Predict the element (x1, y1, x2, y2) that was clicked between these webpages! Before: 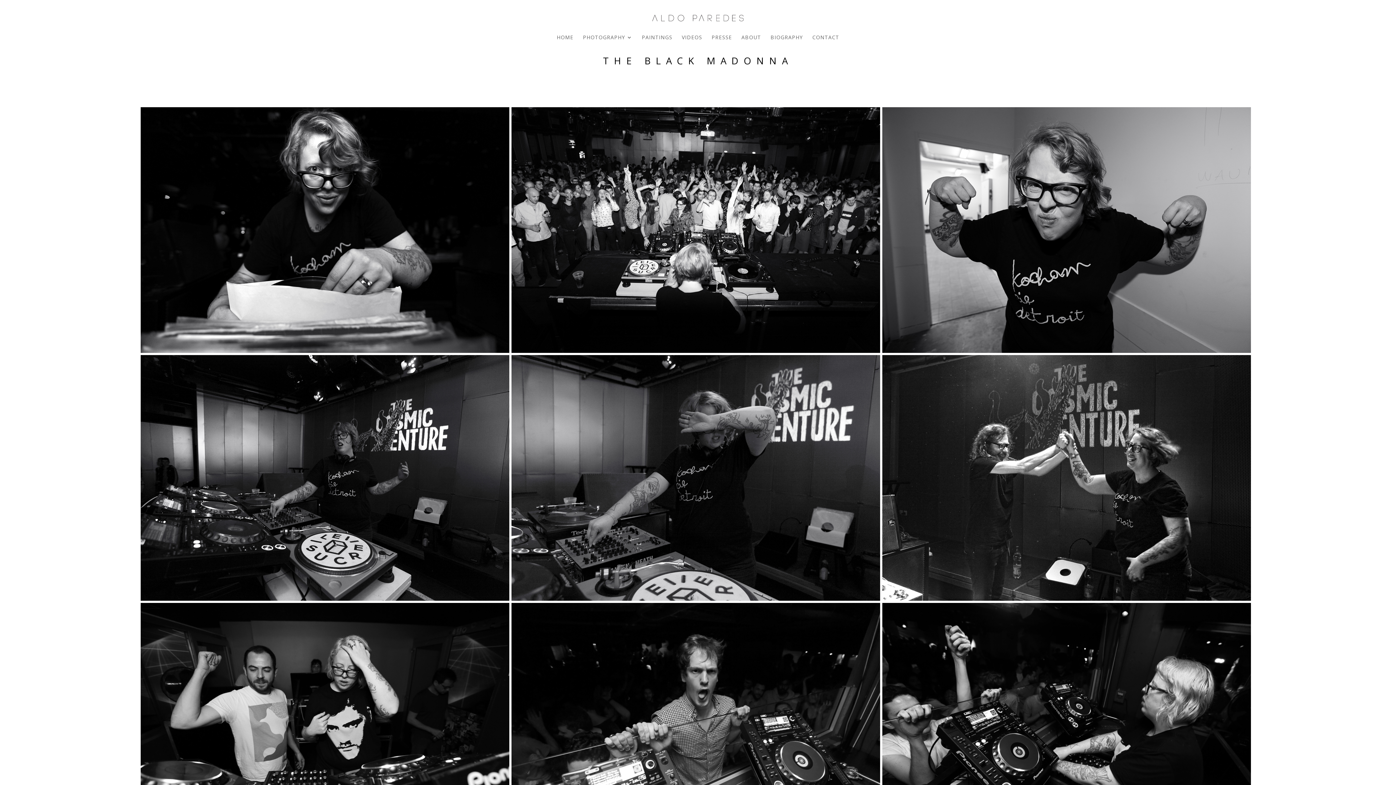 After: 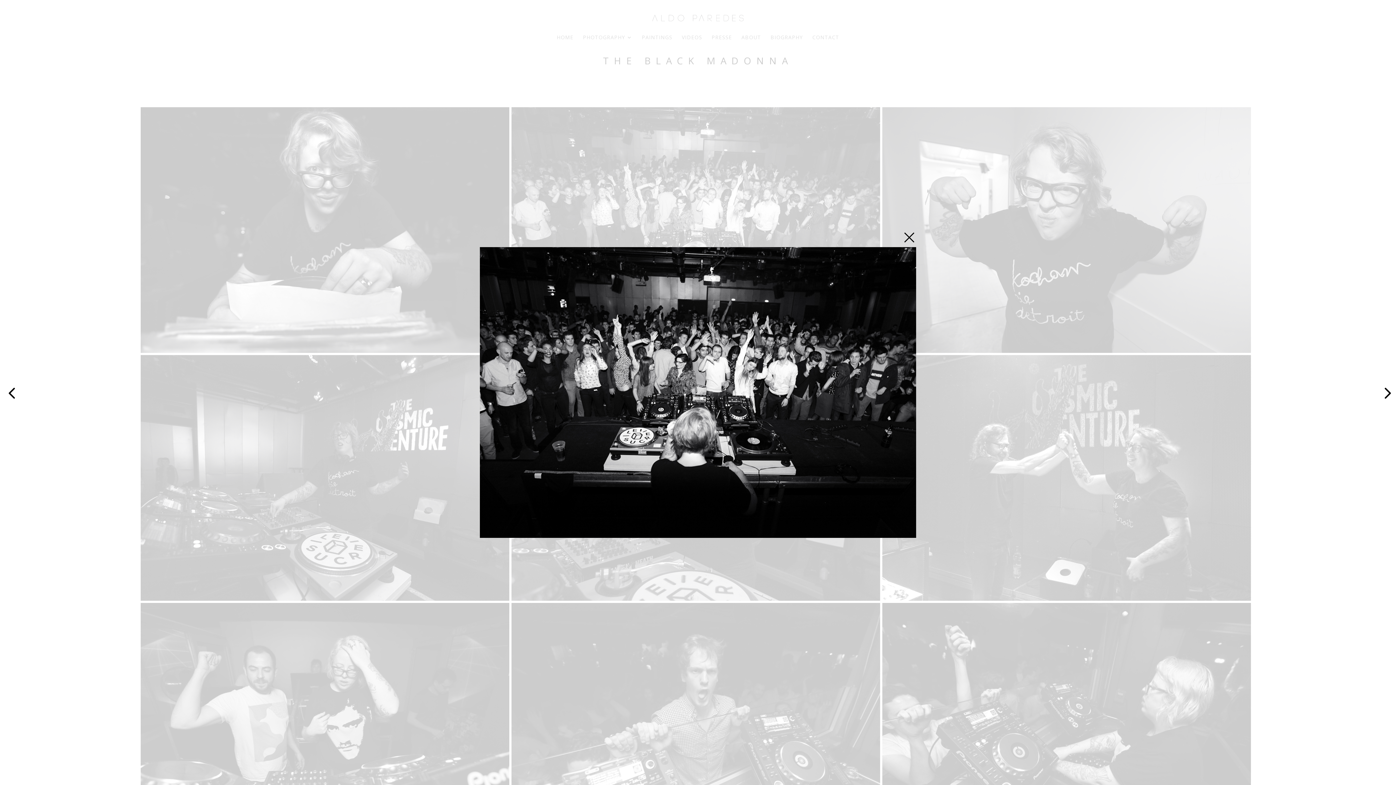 Action: bbox: (511, 347, 880, 354)